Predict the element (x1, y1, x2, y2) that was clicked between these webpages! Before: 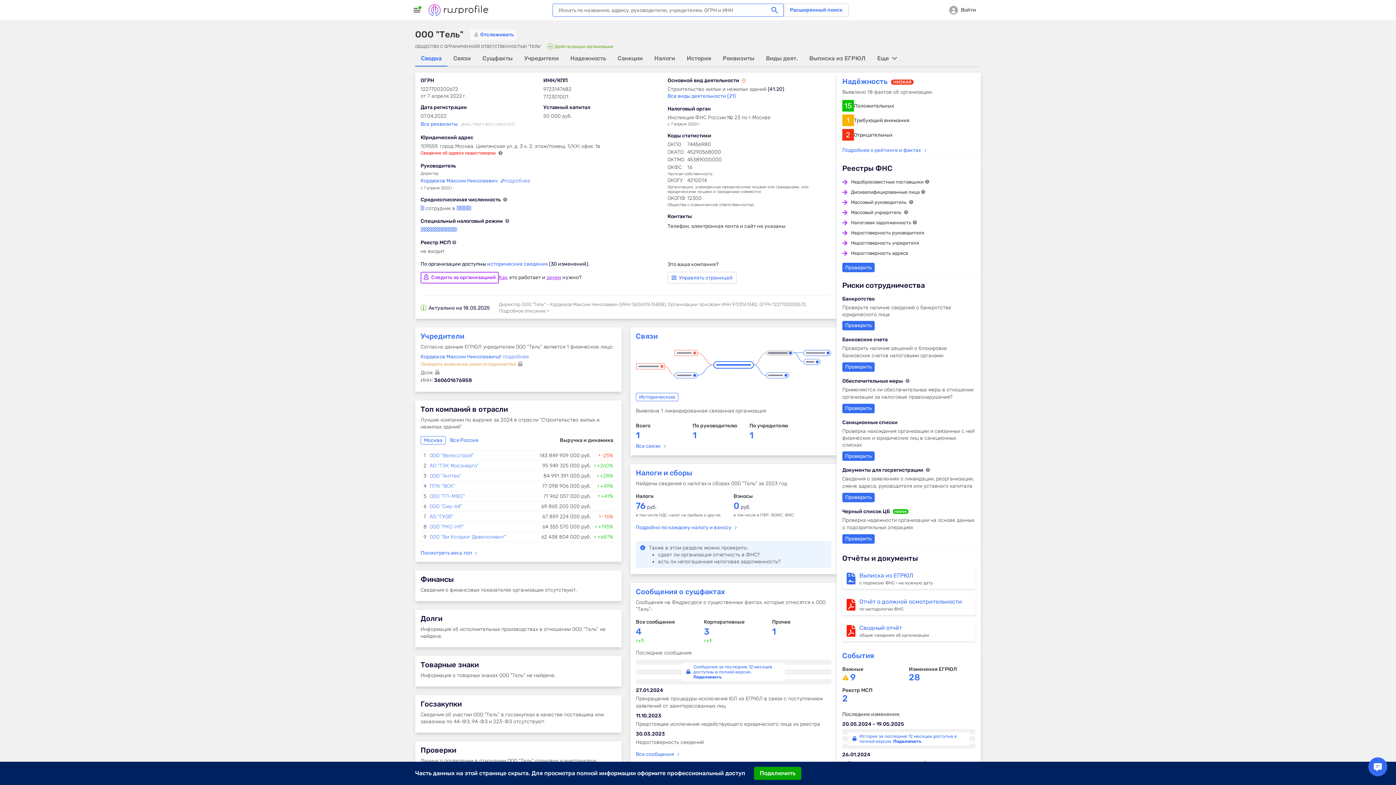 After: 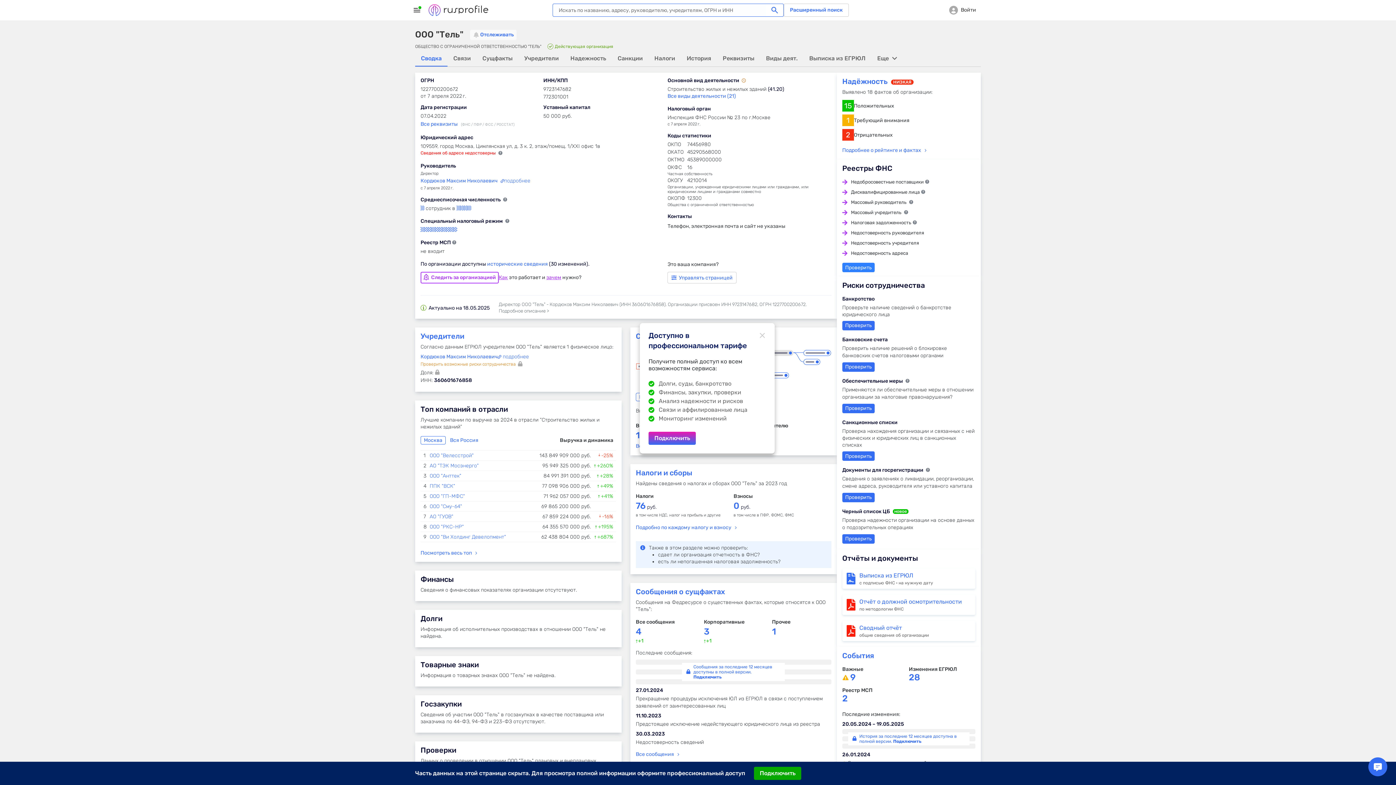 Action: label: Проверить bbox: (842, 262, 874, 272)